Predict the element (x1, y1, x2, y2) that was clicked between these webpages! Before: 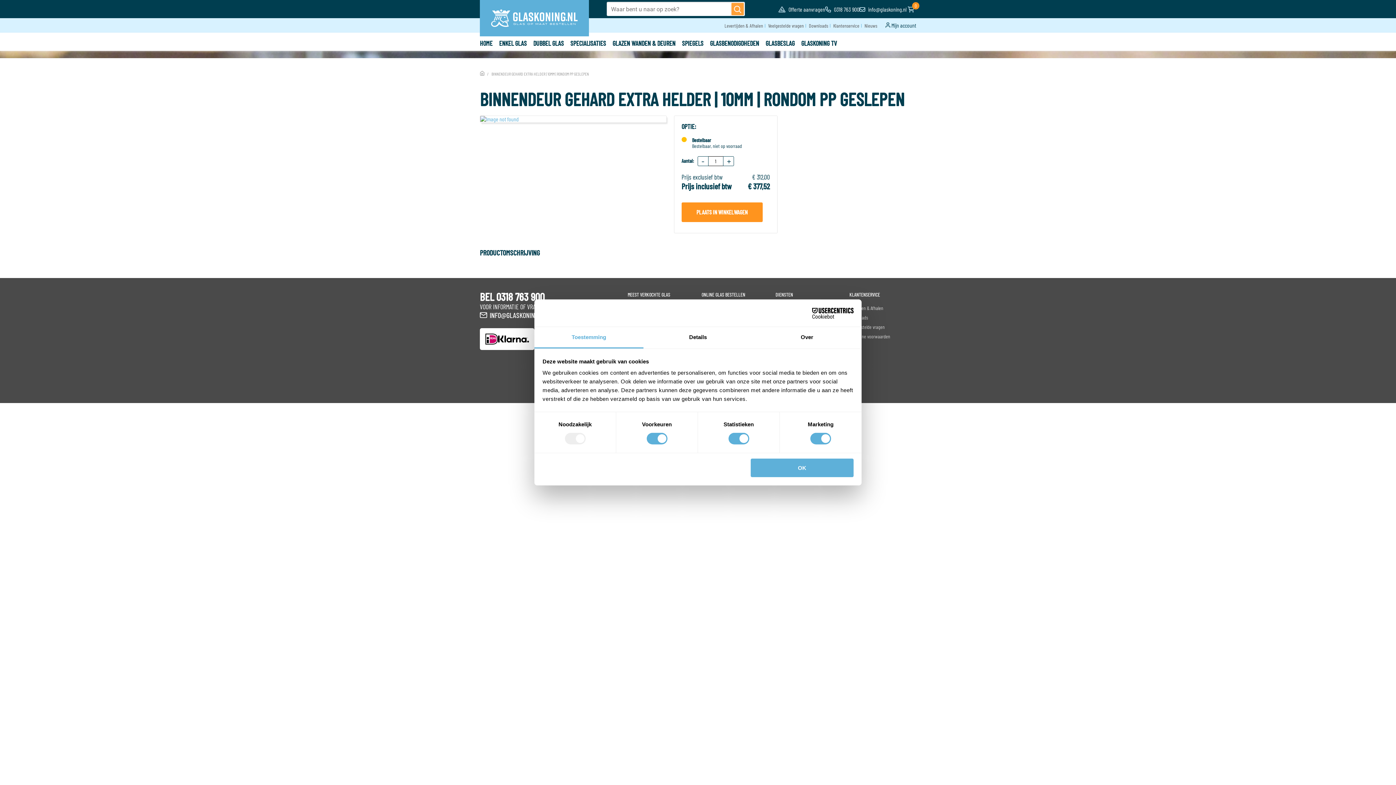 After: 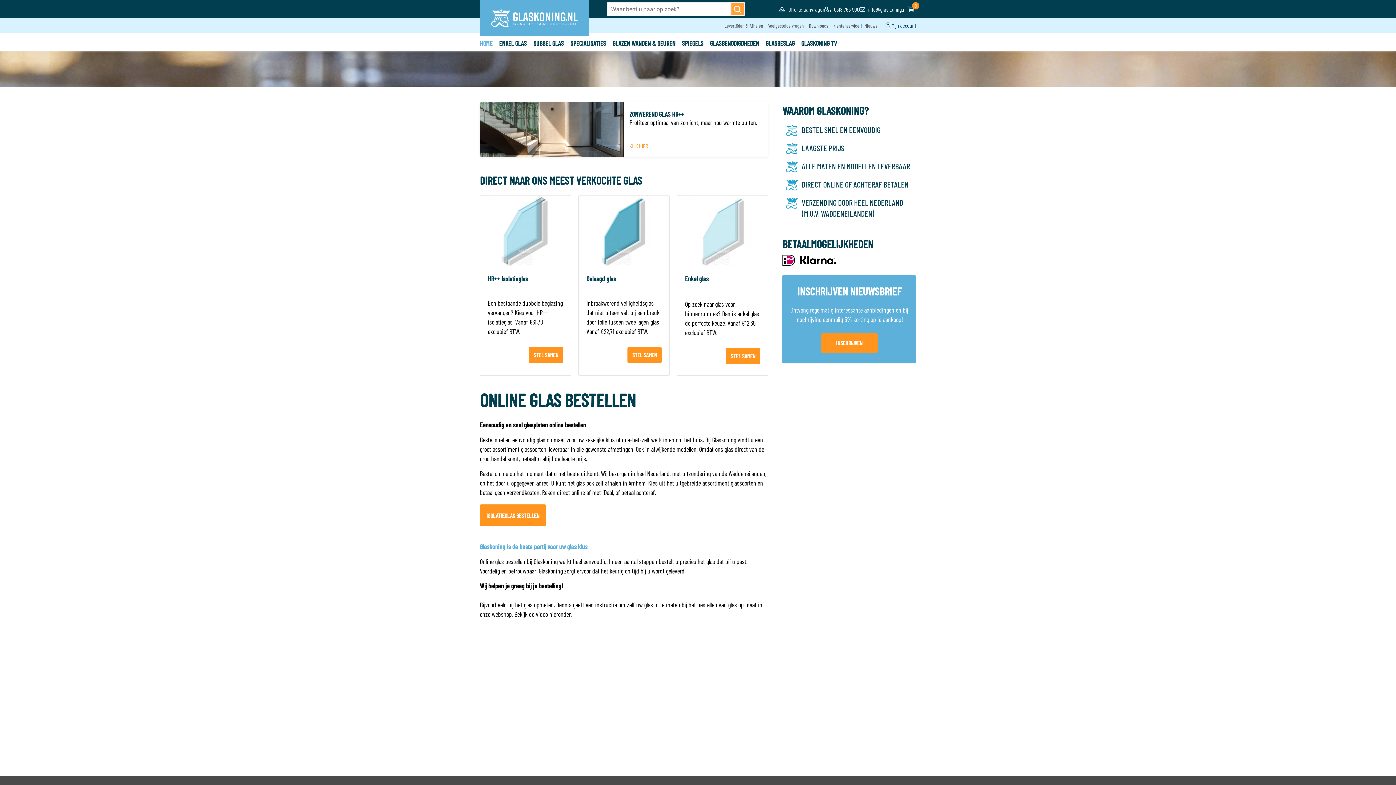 Action: bbox: (480, 0, 589, 36)